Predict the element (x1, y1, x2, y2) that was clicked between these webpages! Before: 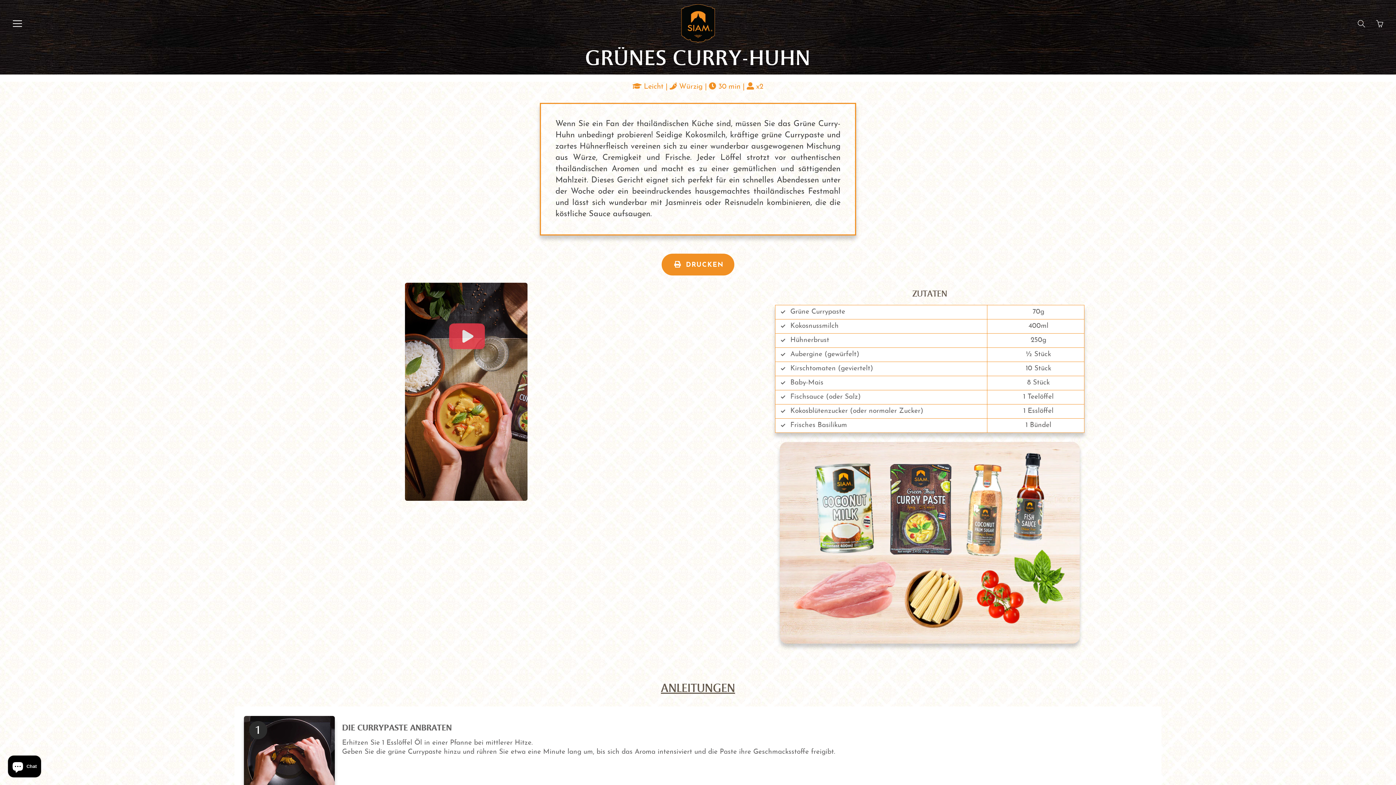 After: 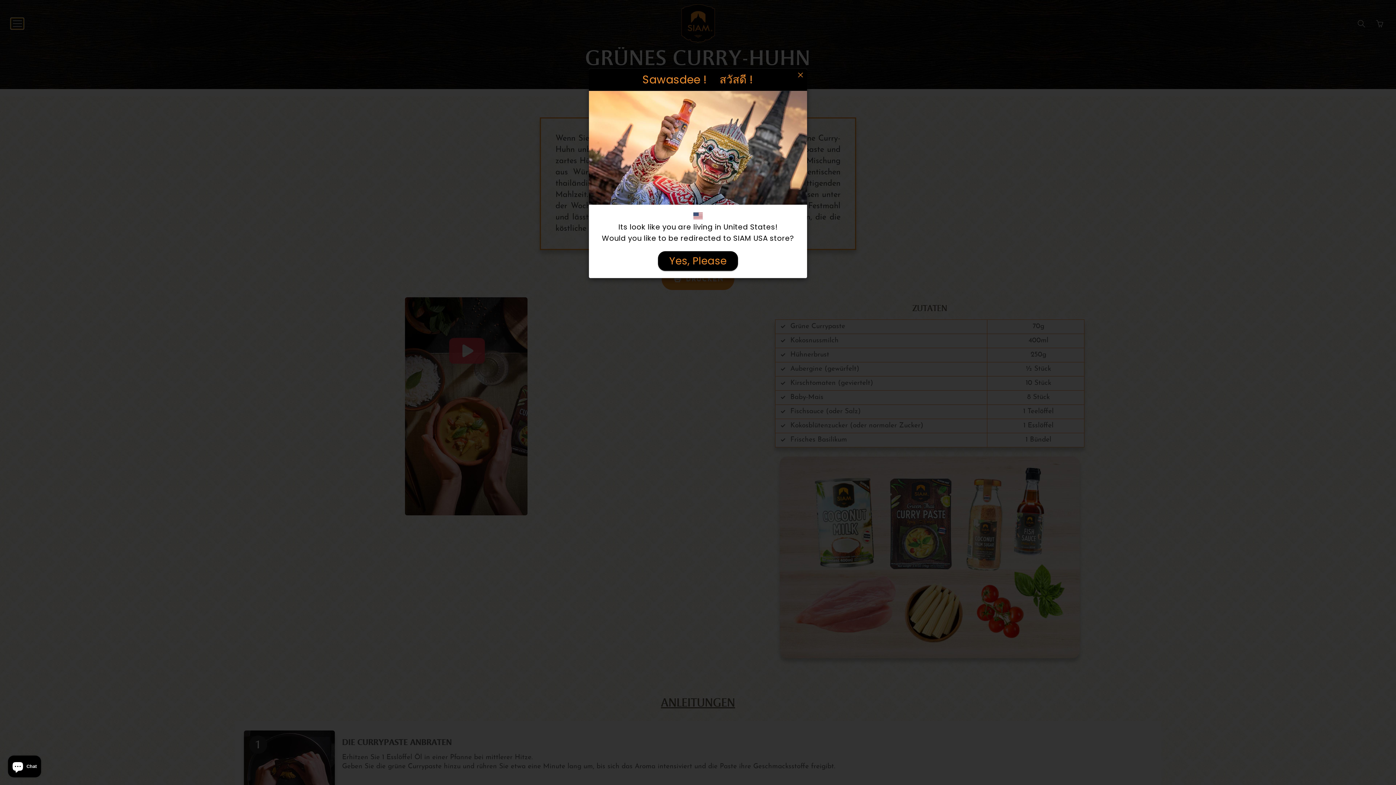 Action: label: Drücken Sie die Leertaste, um das Menü zu wechseln bbox: (10, 18, 23, 29)